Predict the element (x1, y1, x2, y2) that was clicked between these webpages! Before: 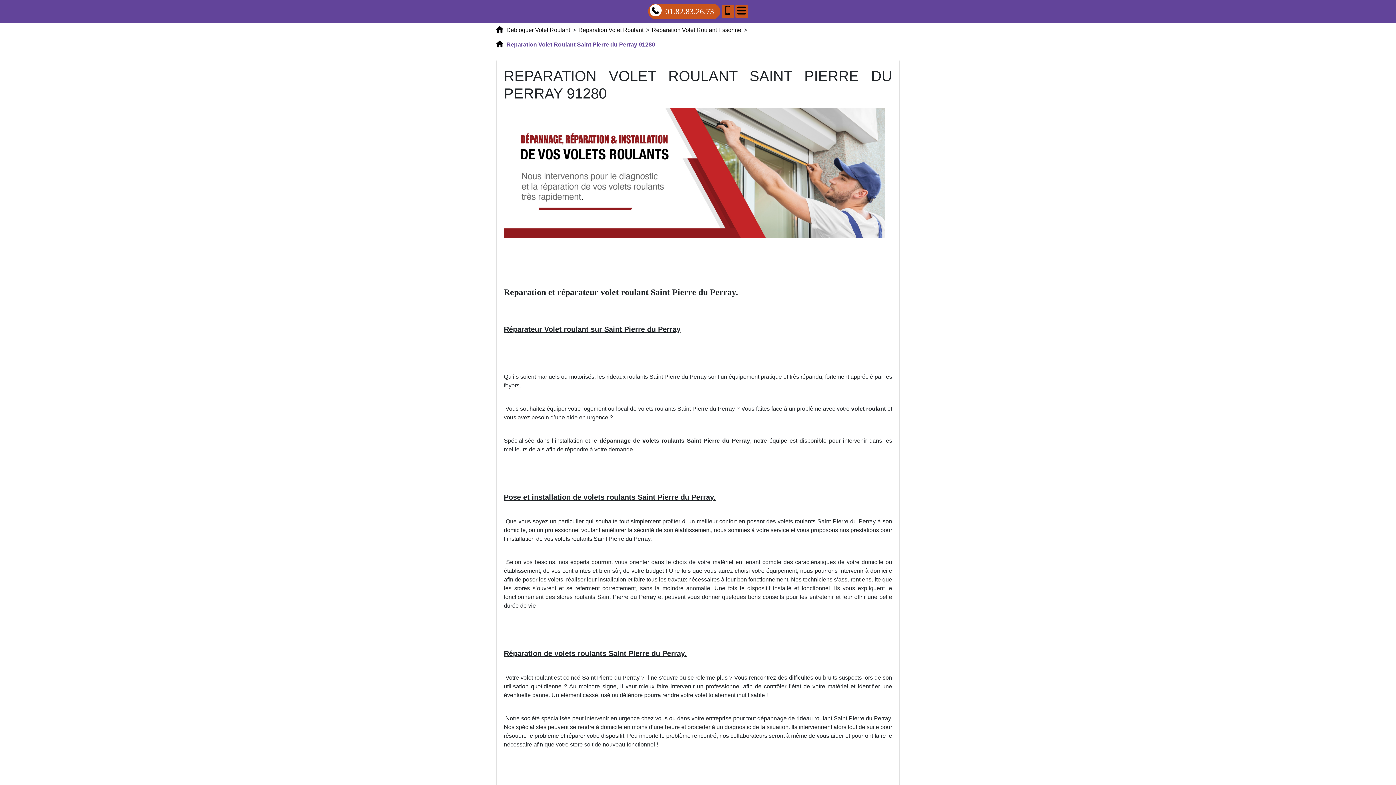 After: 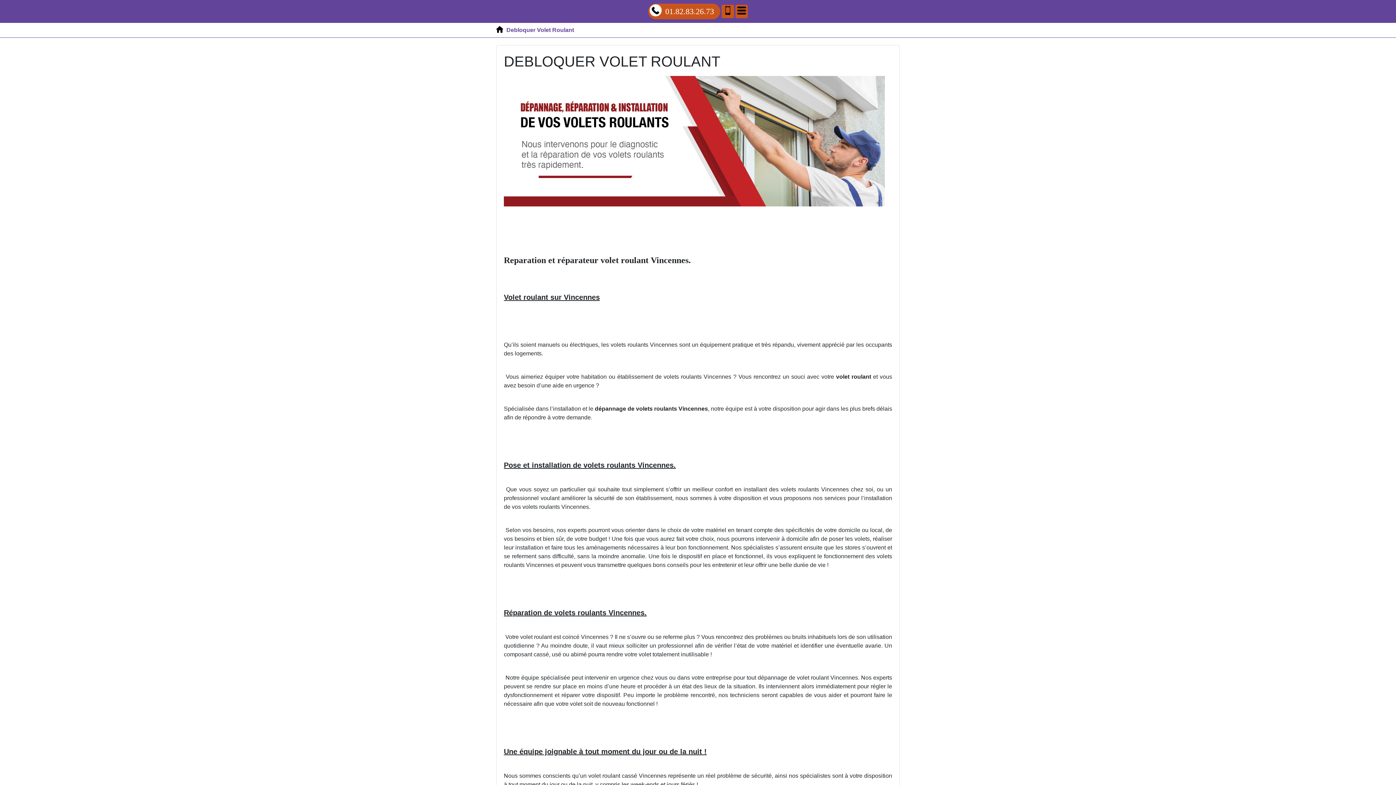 Action: bbox: (496, 26, 570, 33) label:  Debloquer Volet Roulant